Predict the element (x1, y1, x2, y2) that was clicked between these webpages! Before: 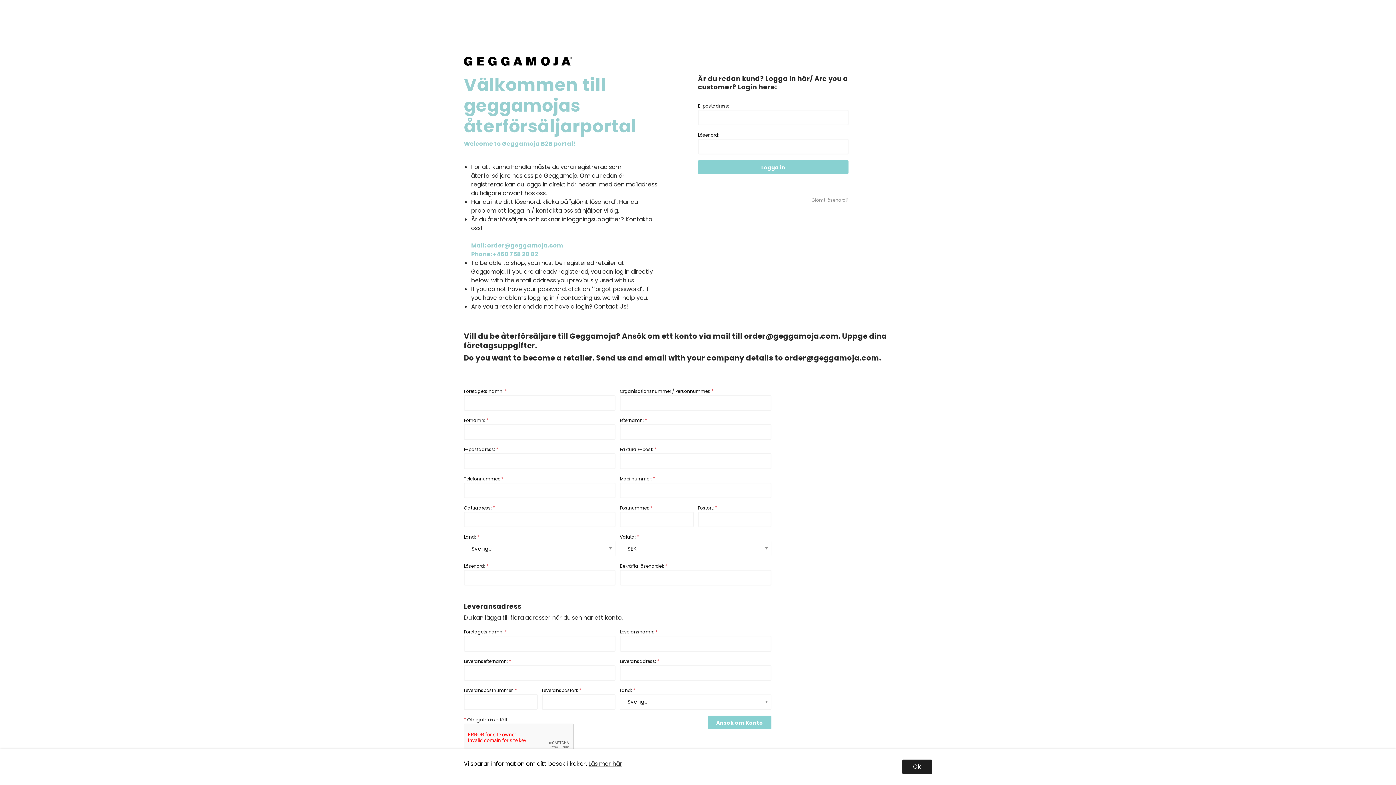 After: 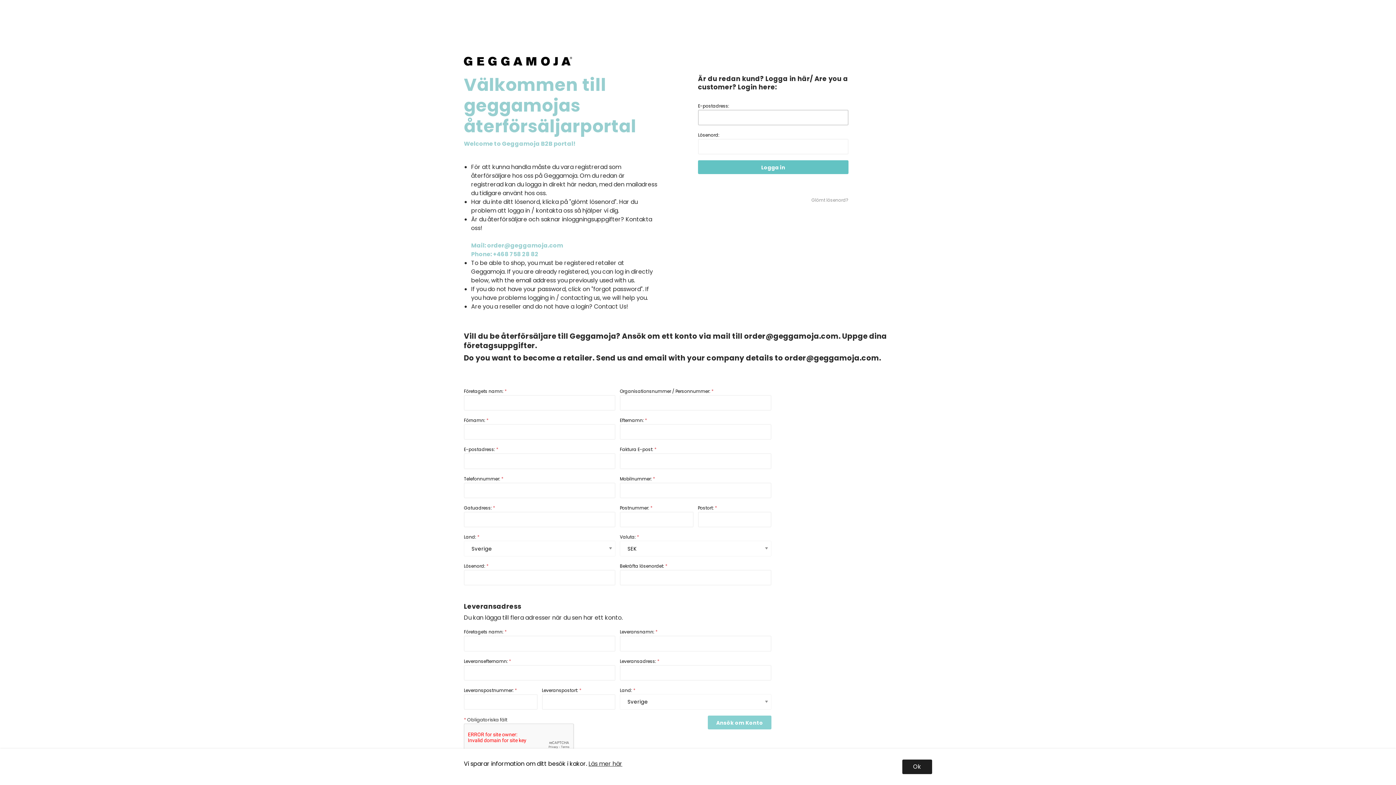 Action: label: Logga in bbox: (698, 160, 848, 174)